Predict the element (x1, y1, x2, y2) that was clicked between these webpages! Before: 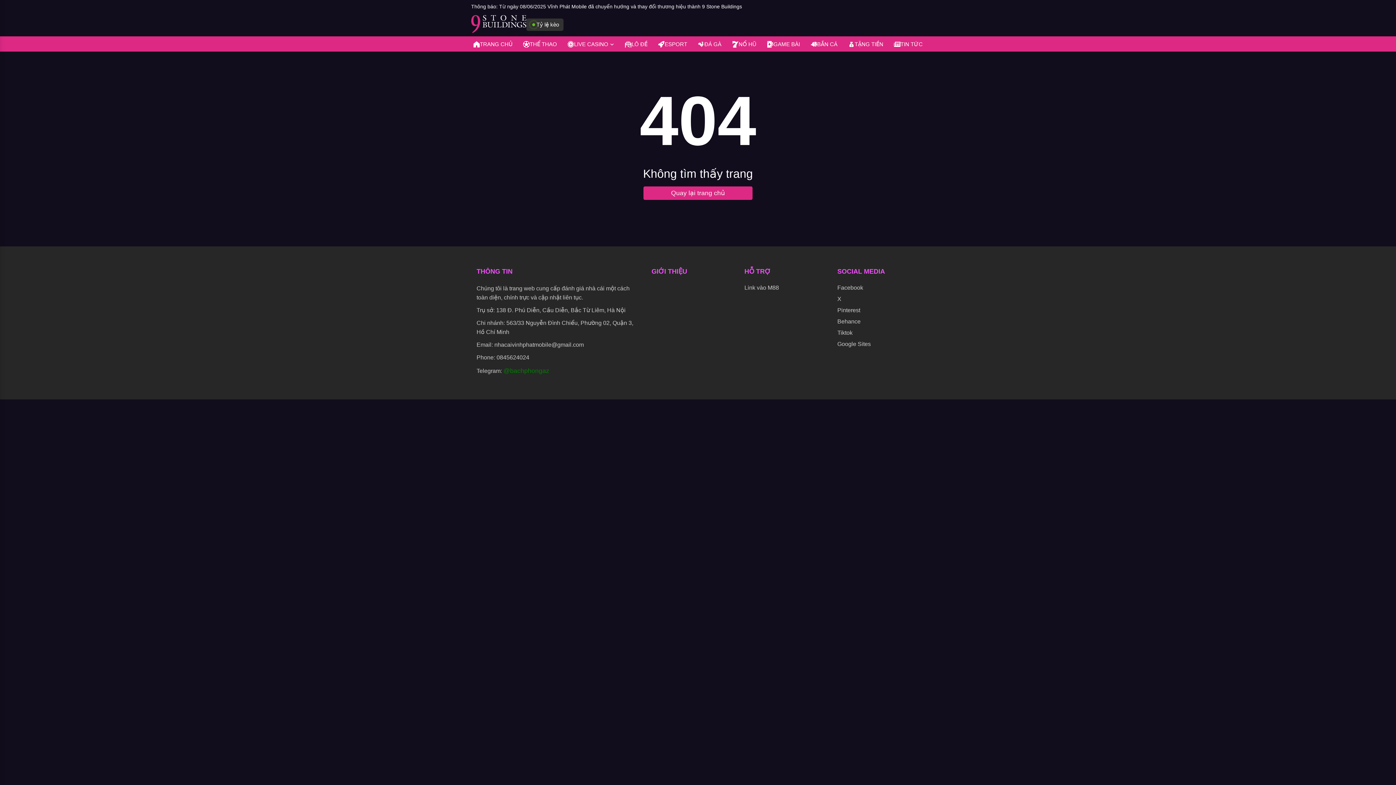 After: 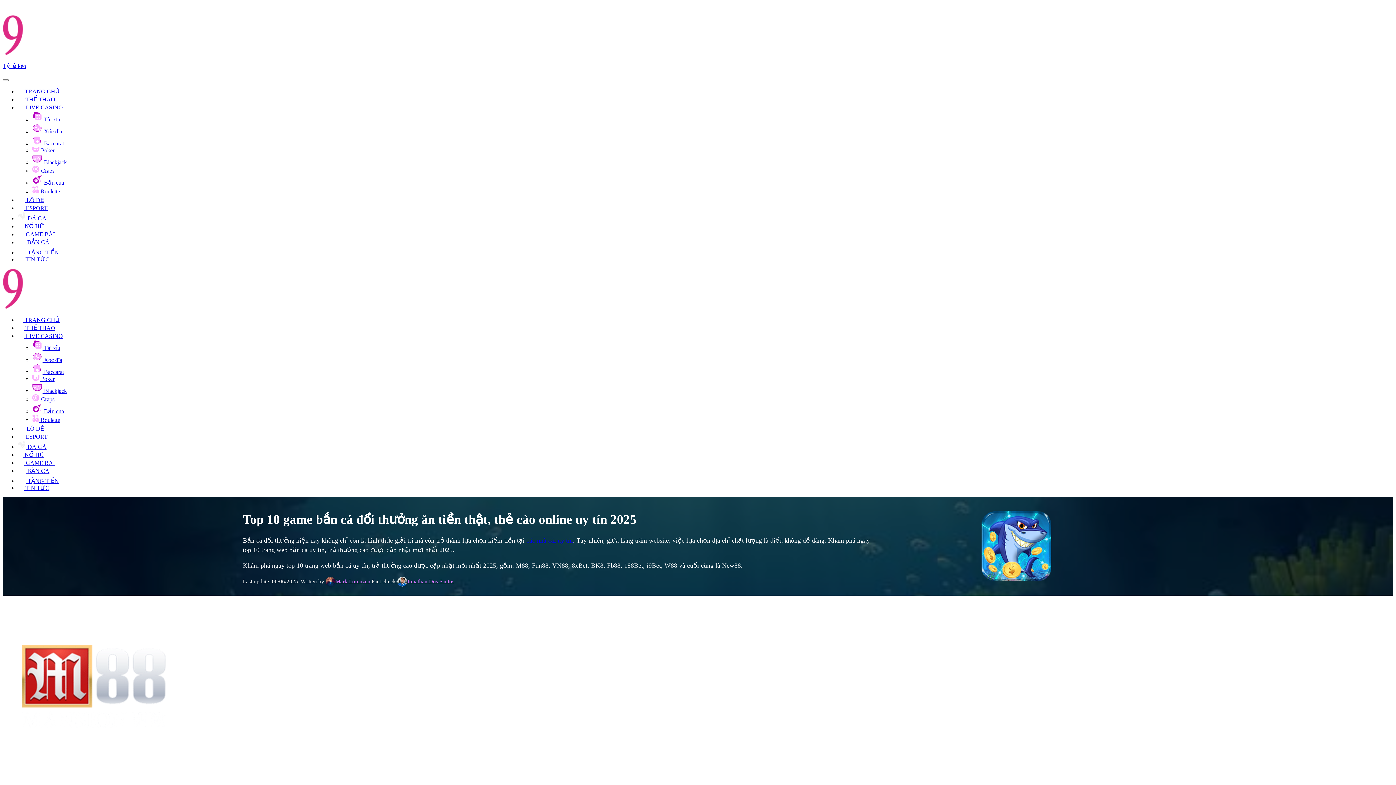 Action: bbox: (808, 36, 839, 51) label: BẮN CÁ